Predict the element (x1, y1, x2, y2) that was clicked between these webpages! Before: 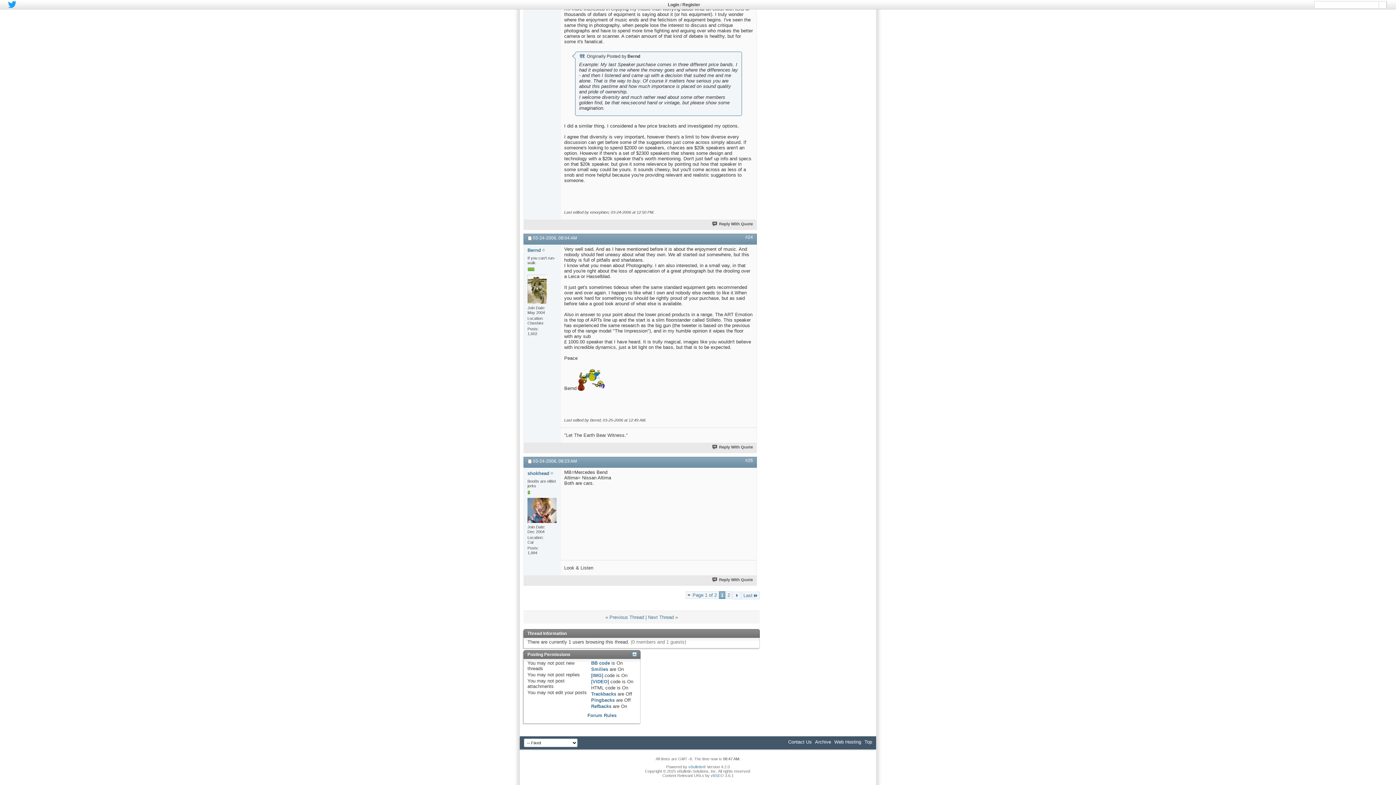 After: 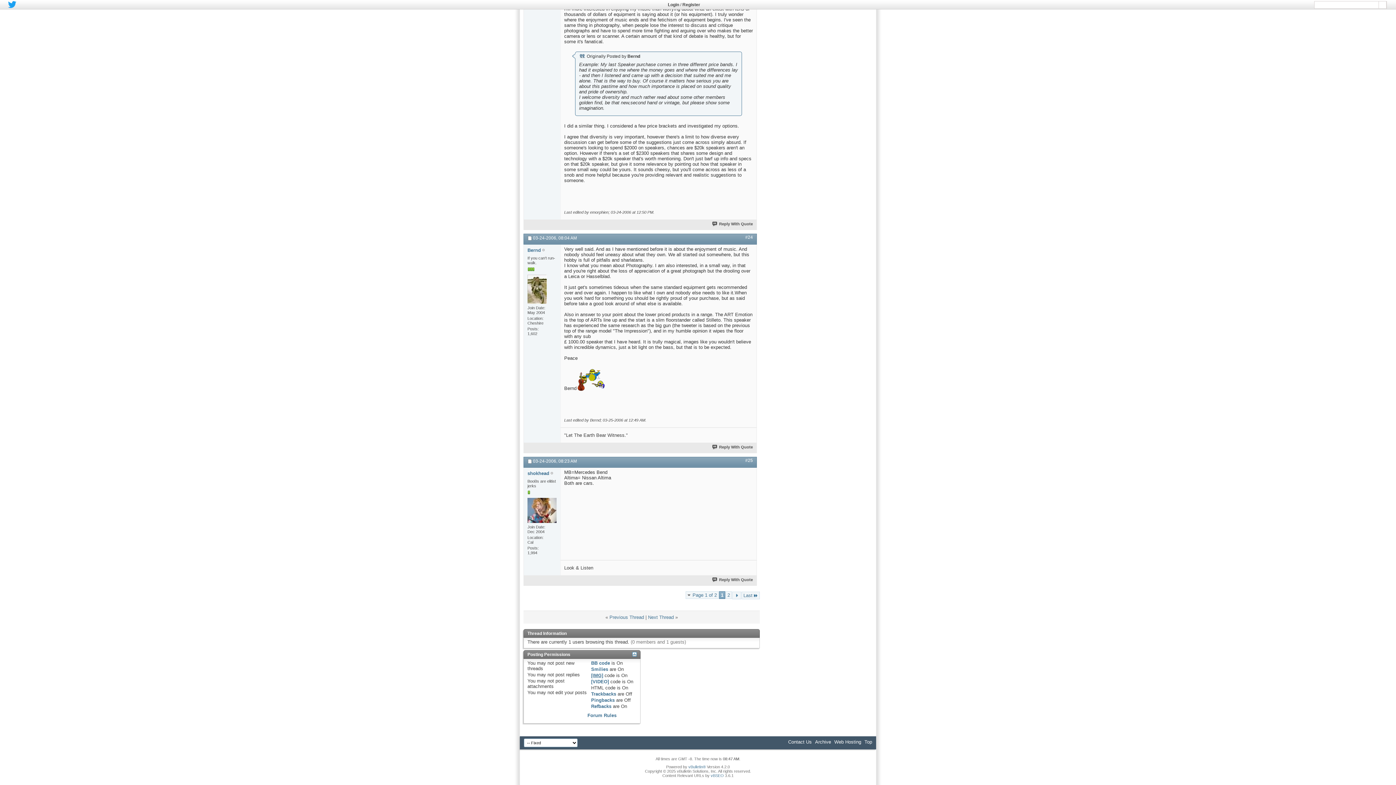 Action: label: [IMG] bbox: (591, 640, 603, 645)